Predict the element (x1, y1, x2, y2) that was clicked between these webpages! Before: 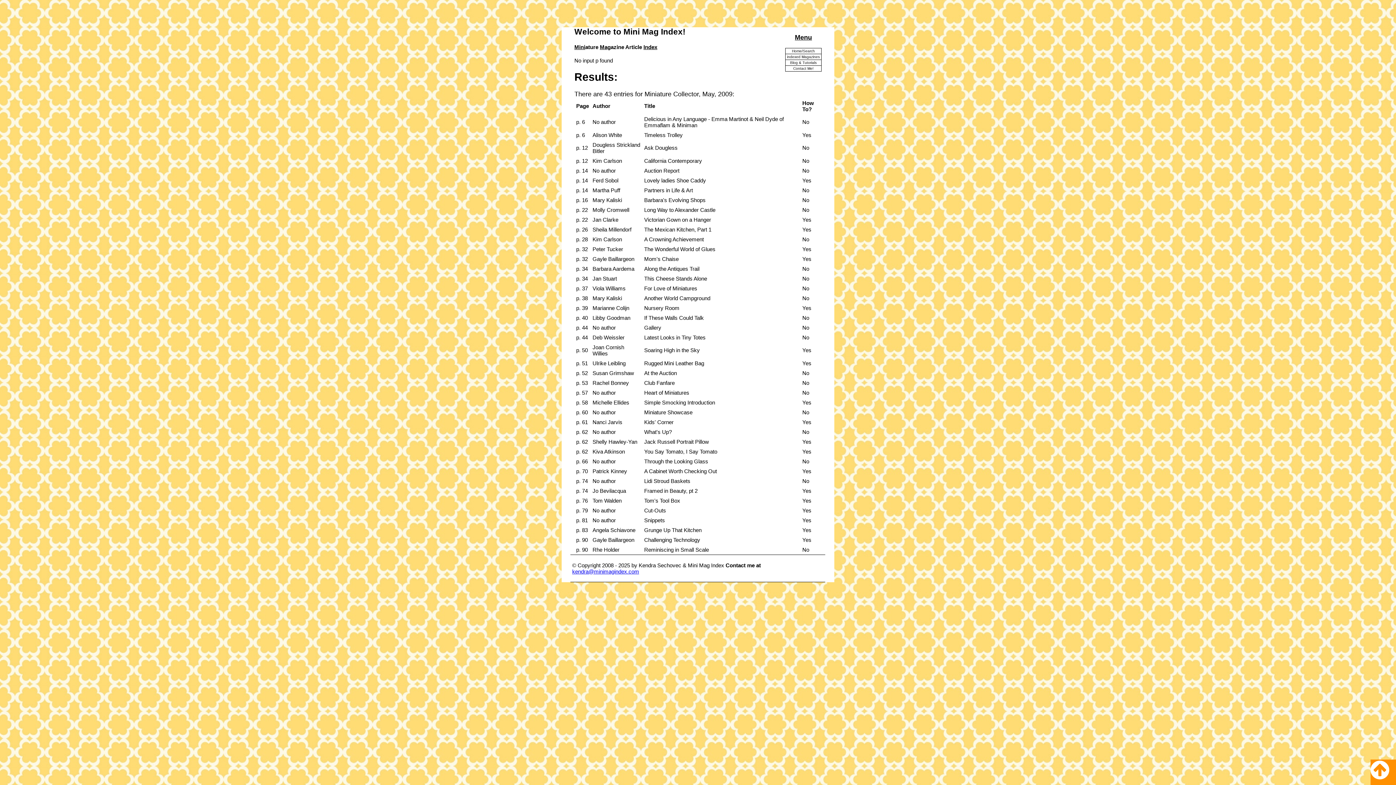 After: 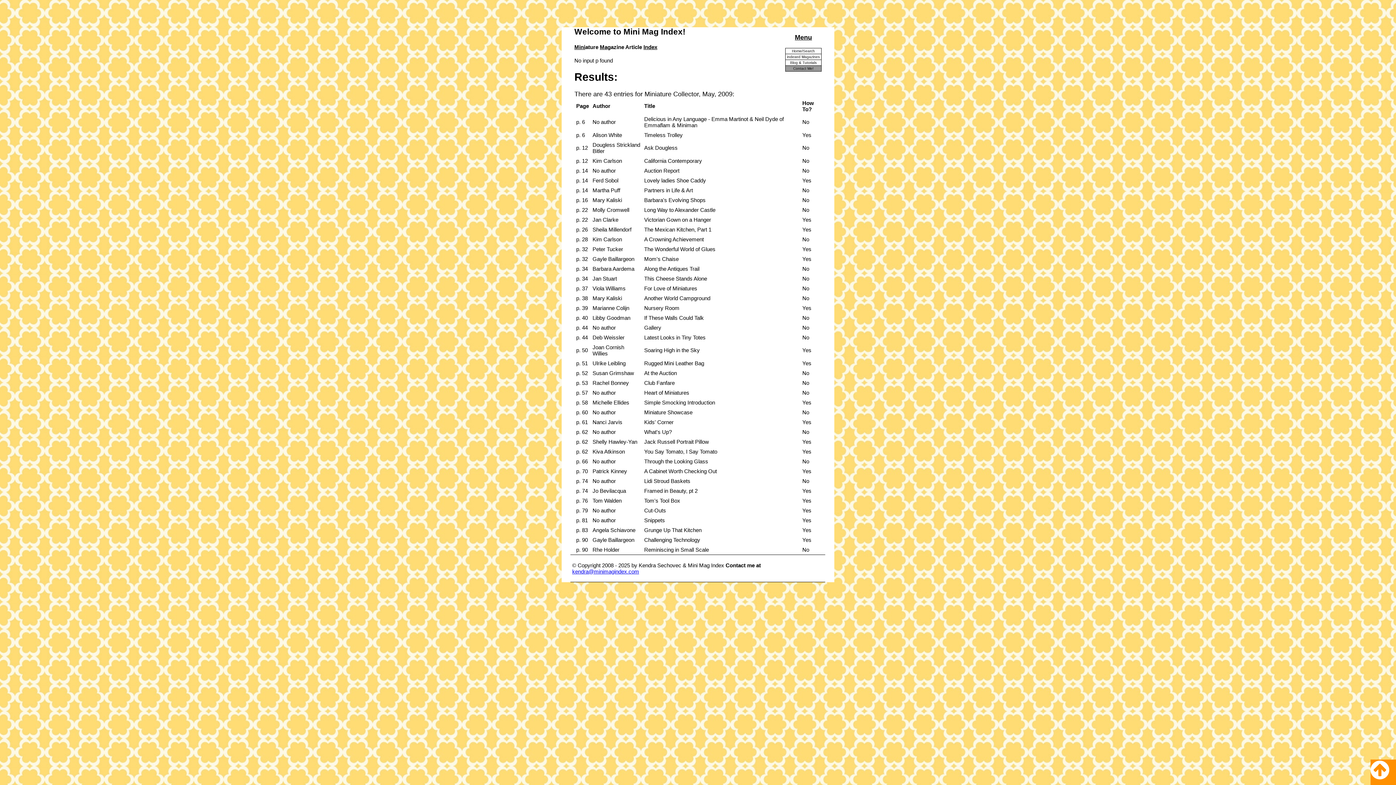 Action: bbox: (785, 65, 821, 71) label: Contact Me!